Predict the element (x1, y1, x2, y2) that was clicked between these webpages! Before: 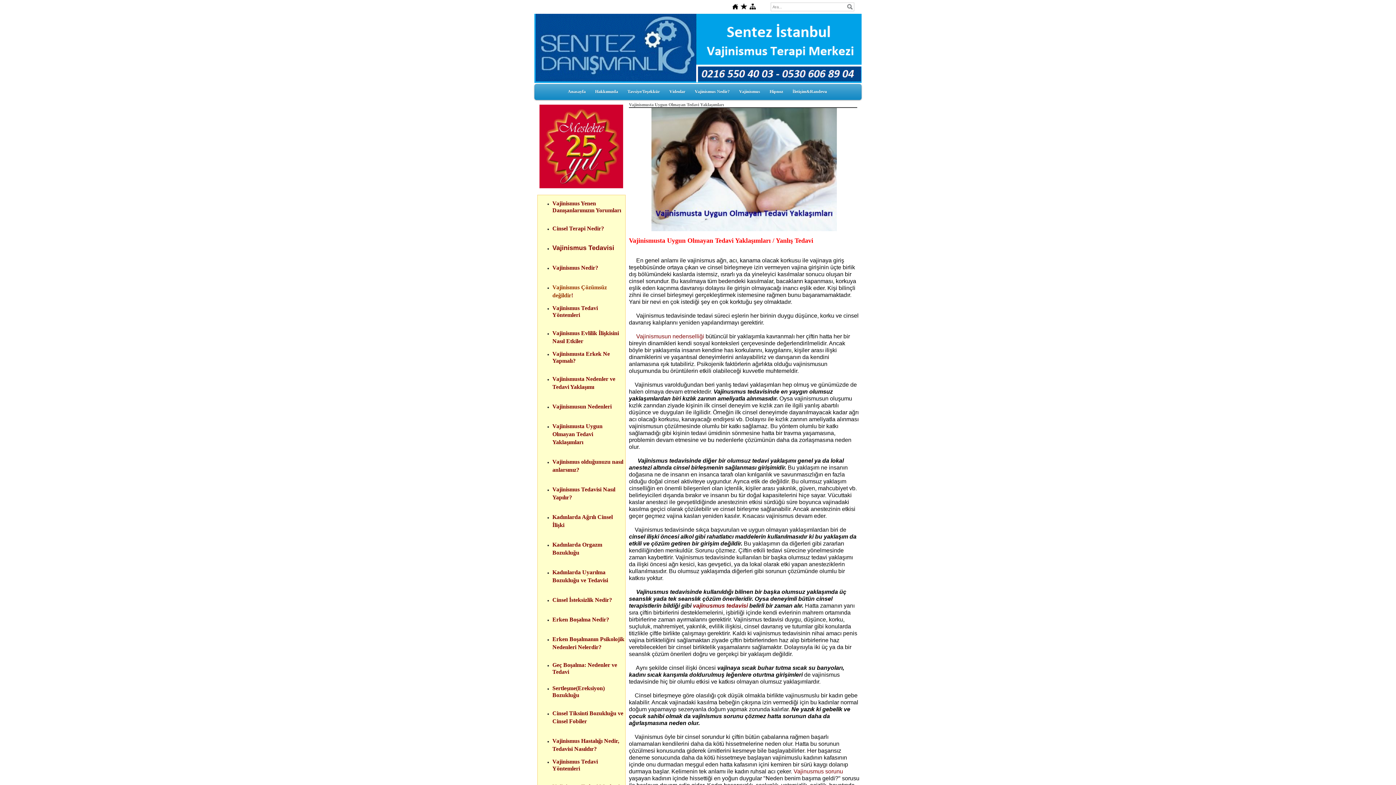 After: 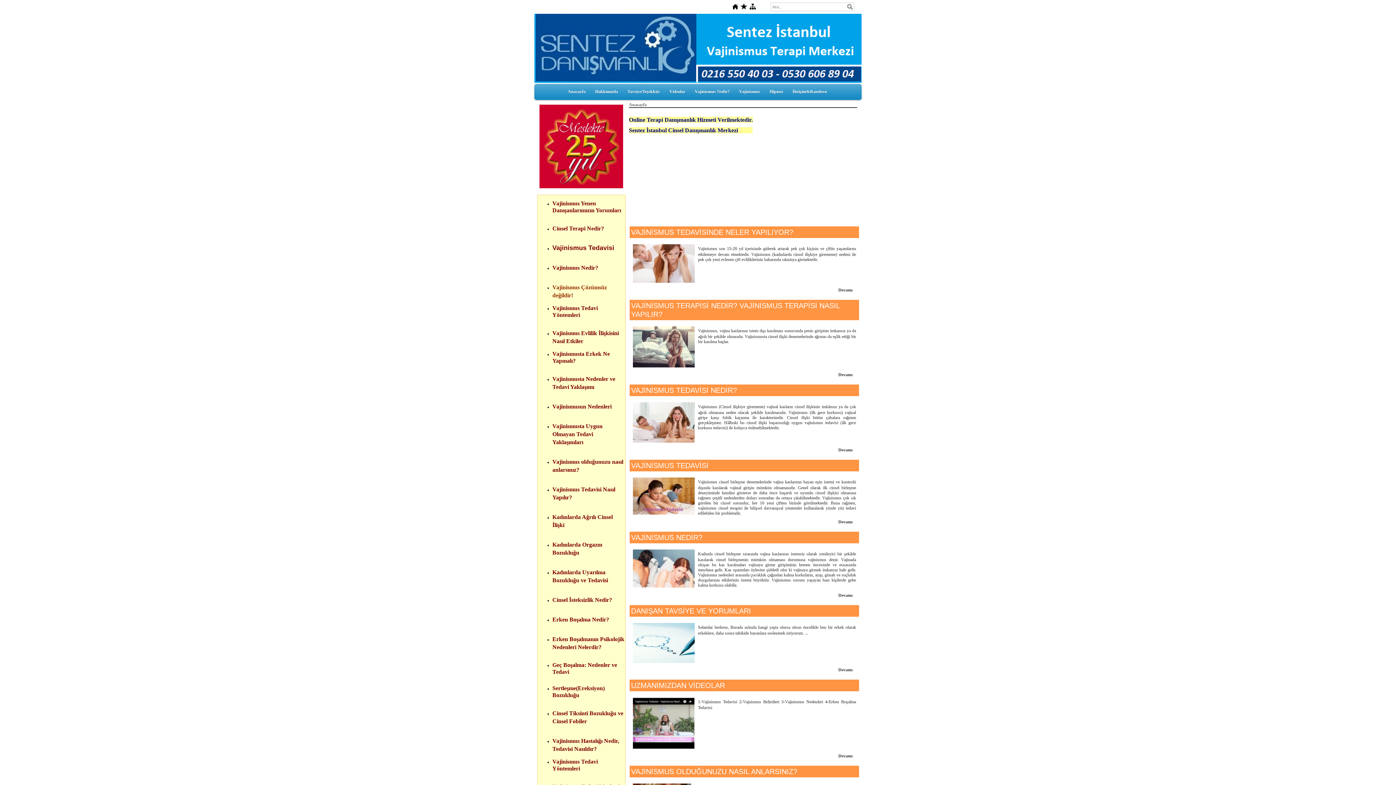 Action: bbox: (732, 5, 738, 10)